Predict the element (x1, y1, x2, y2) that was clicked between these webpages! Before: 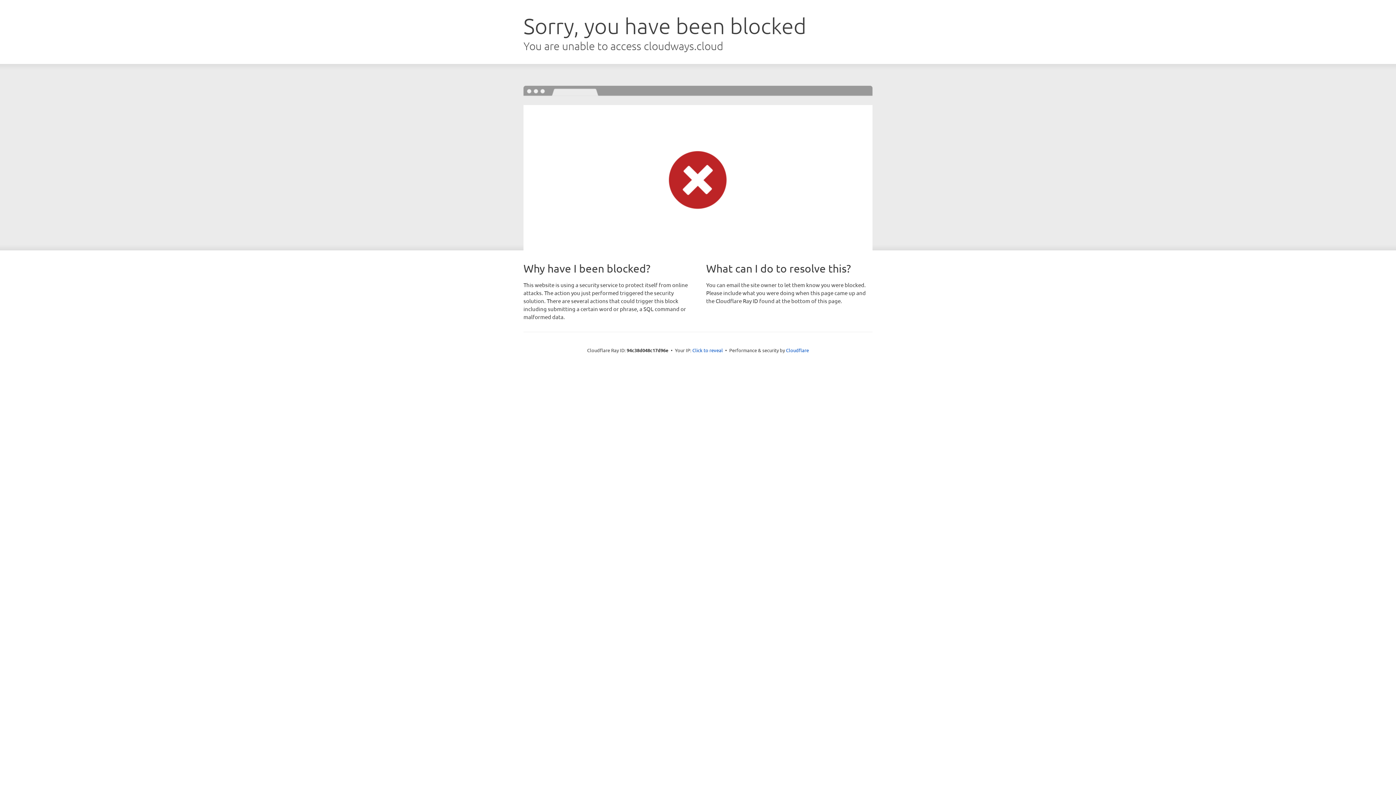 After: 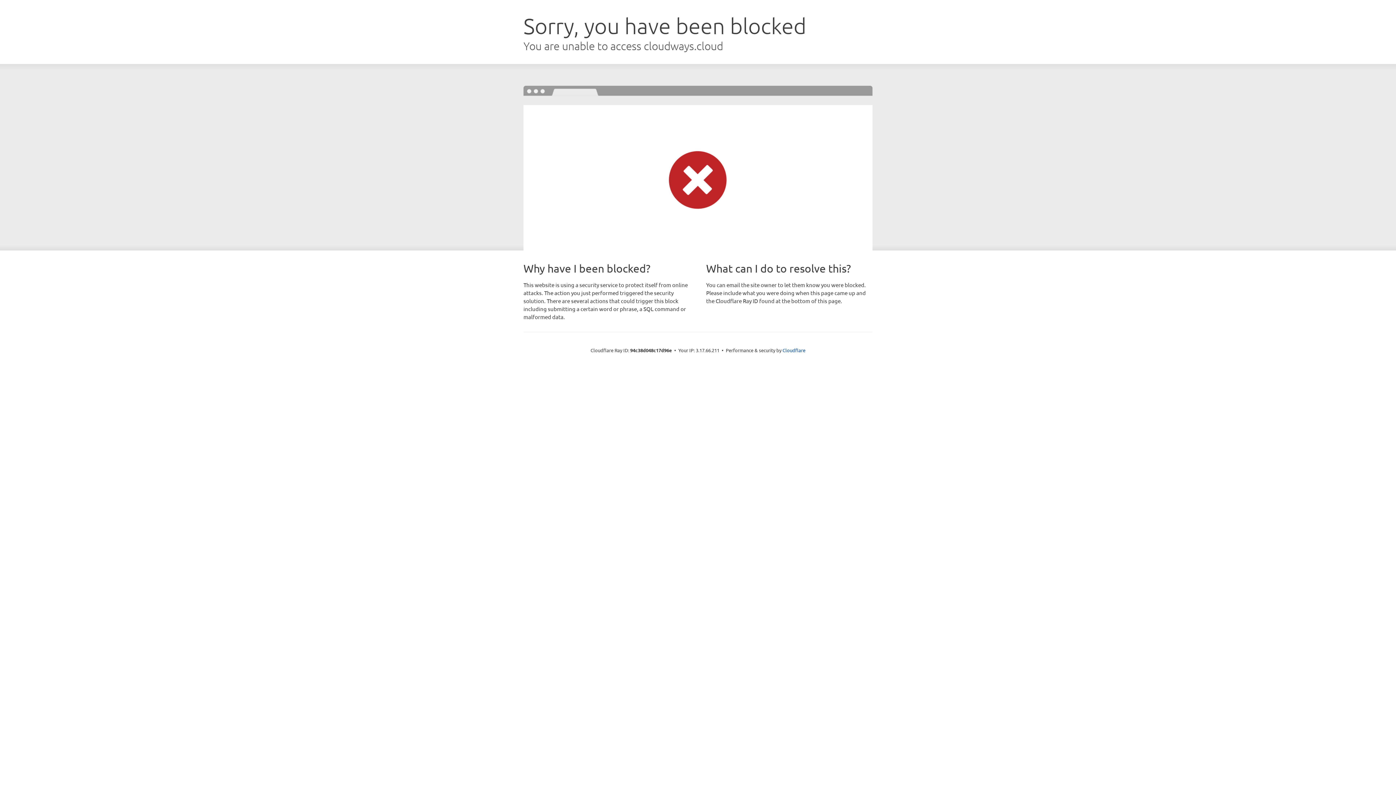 Action: label: Click to reveal bbox: (692, 346, 723, 353)